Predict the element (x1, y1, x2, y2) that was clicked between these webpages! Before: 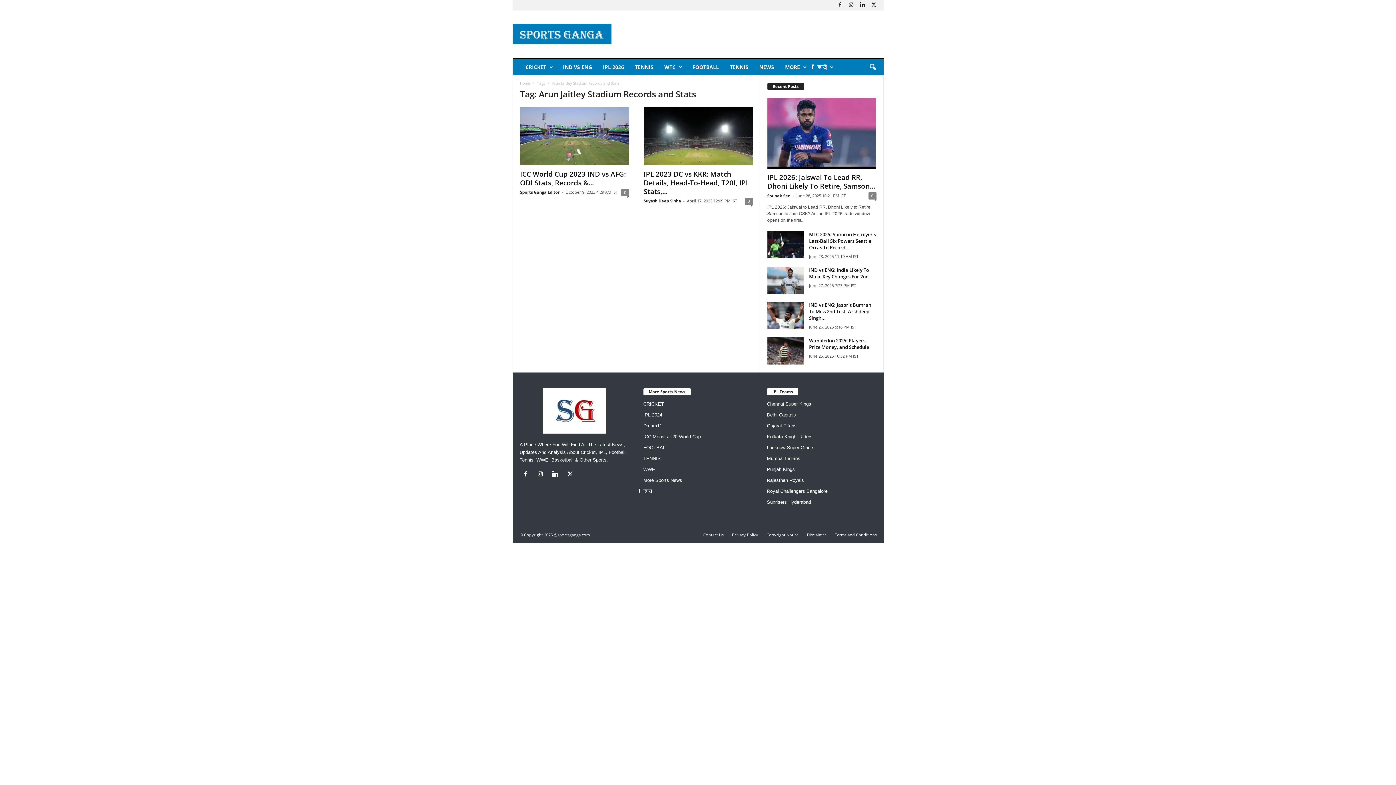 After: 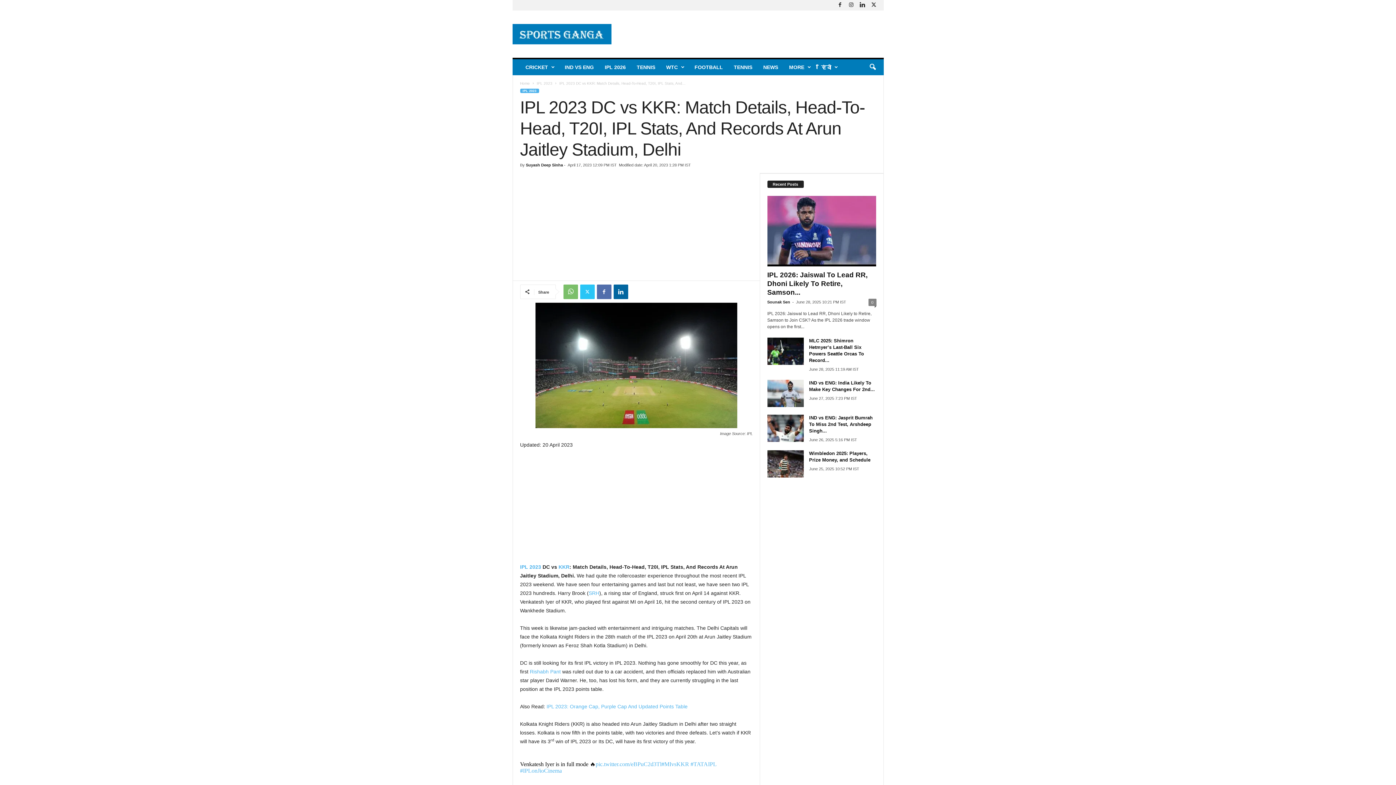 Action: bbox: (643, 169, 749, 196) label: IPL 2023 DC vs KKR: Match Details, Head-To-Head, T20I, IPL Stats,...